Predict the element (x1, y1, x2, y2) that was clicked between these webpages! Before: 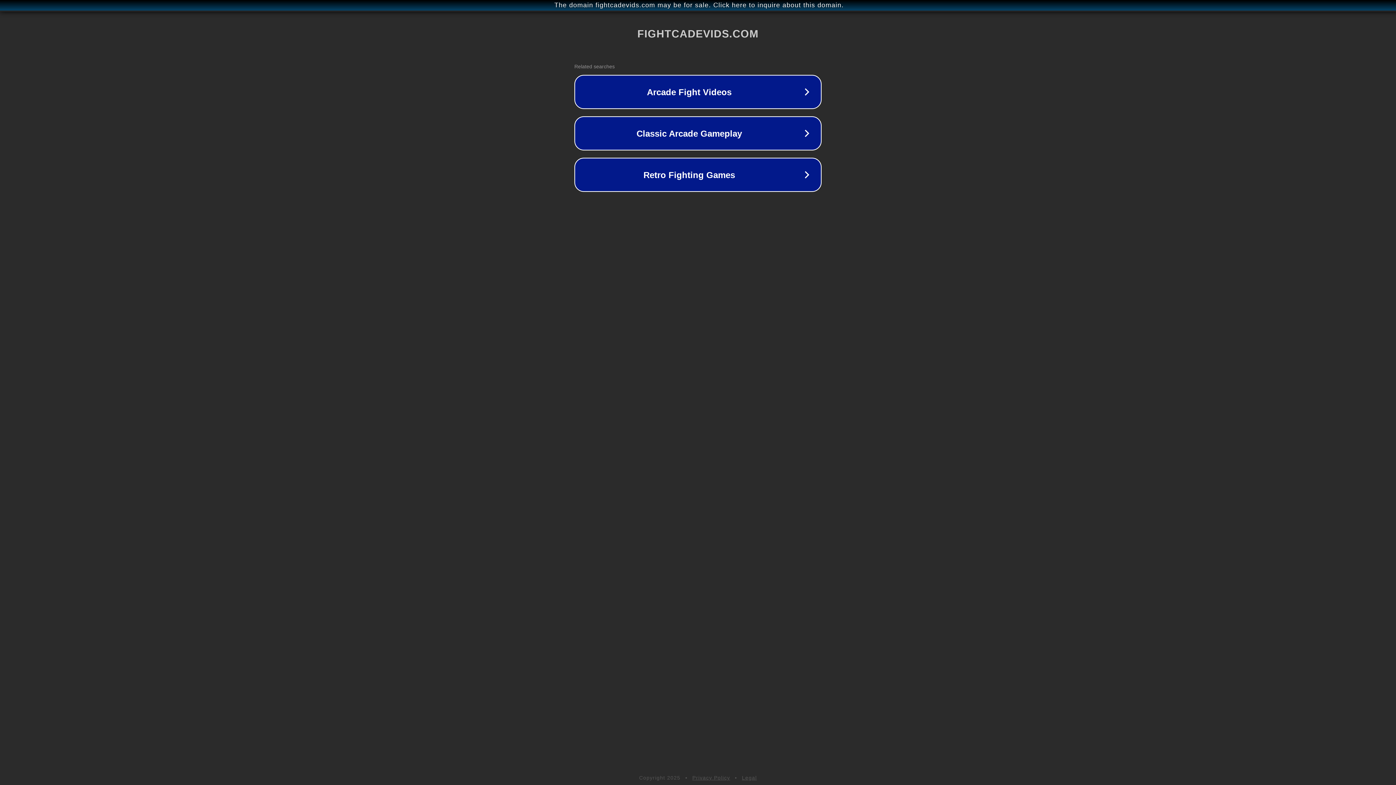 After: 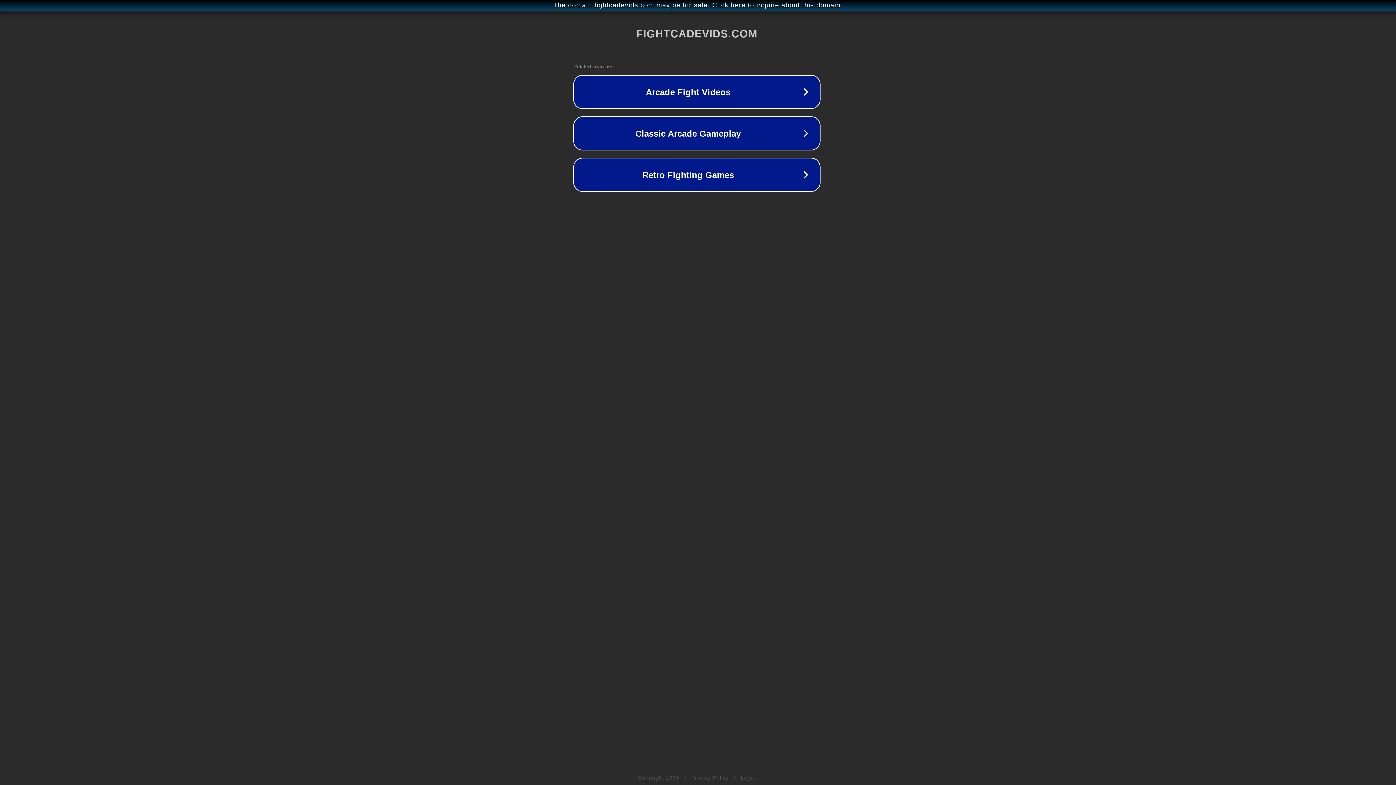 Action: bbox: (1, 1, 1397, 9) label: The domain fightcadevids.com may be for sale. Click here to inquire about this domain.